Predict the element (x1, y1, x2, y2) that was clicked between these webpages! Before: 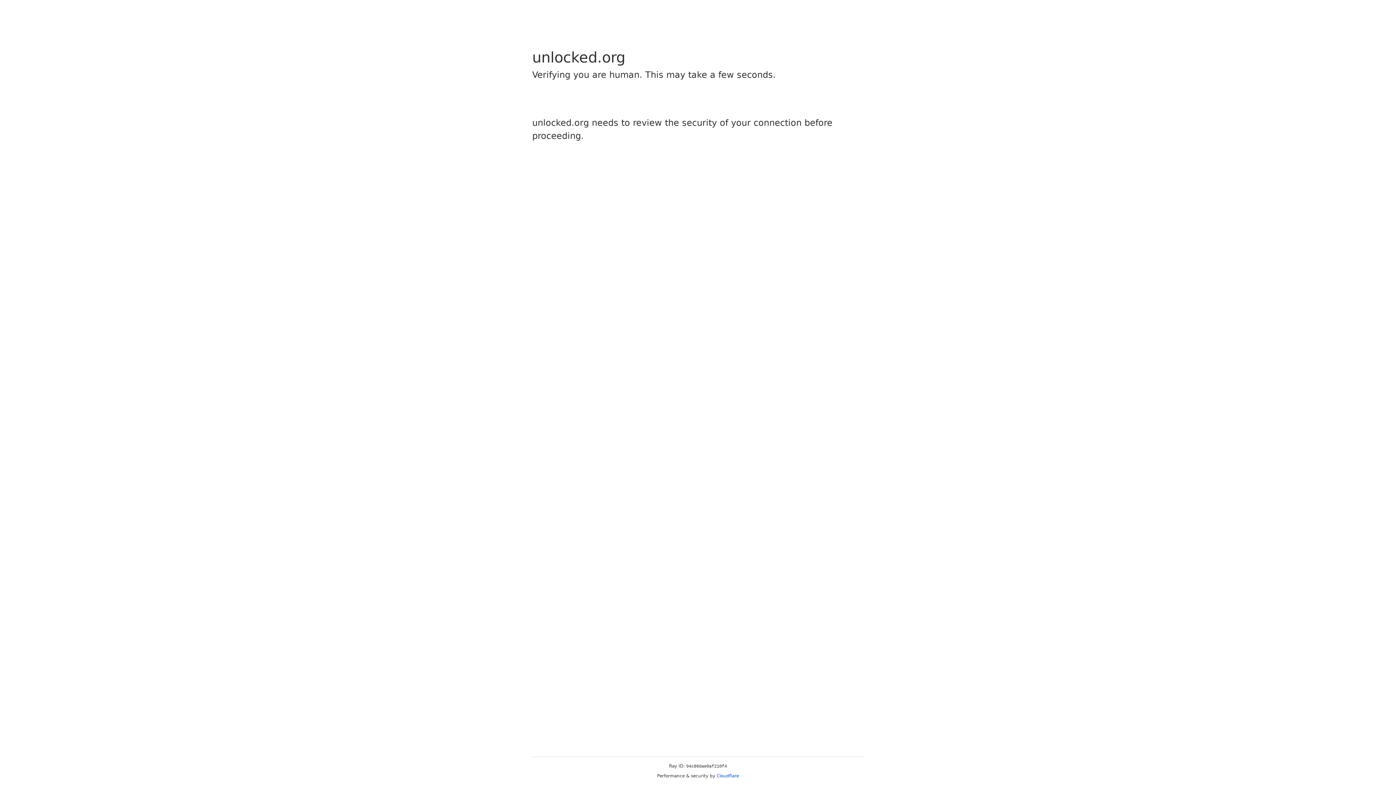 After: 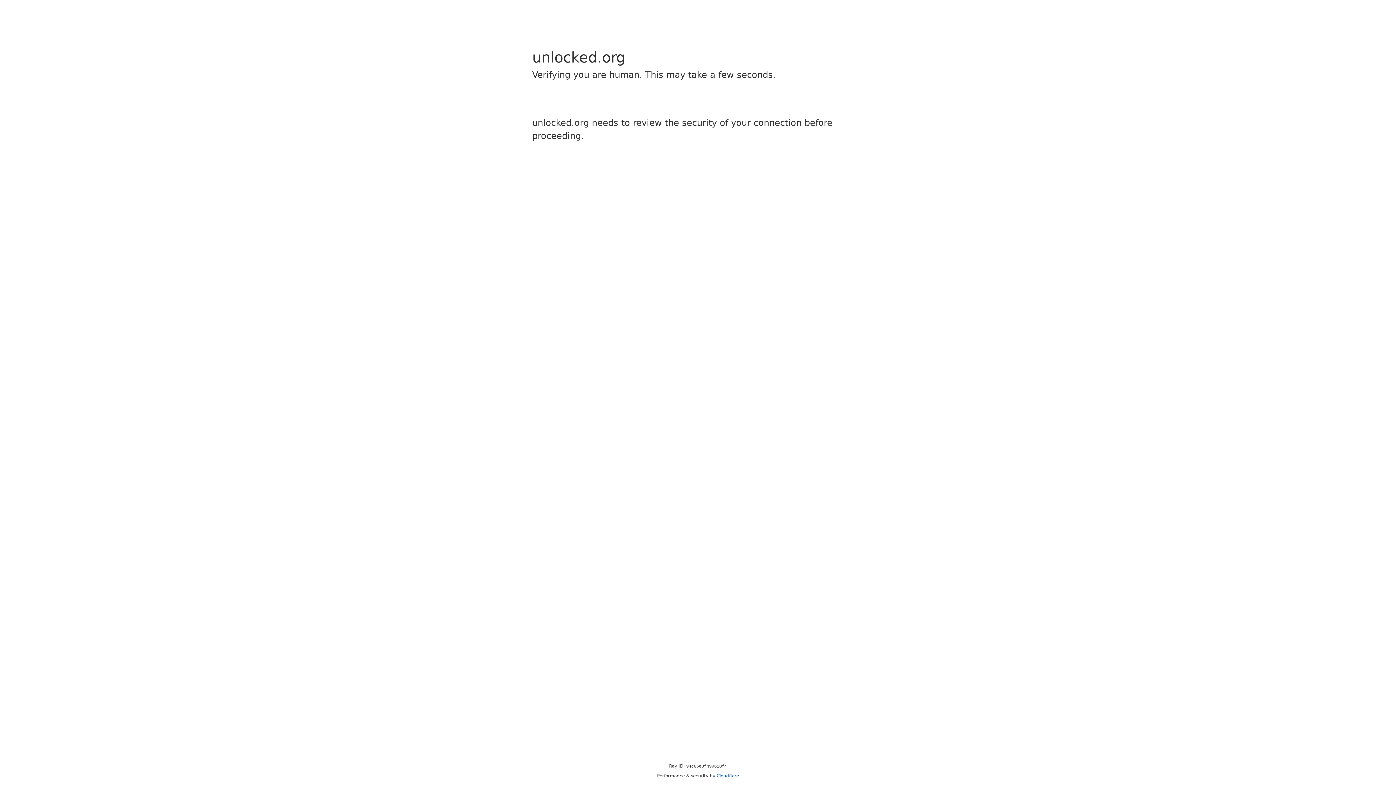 Action: label: Cloudflare bbox: (716, 773, 739, 778)